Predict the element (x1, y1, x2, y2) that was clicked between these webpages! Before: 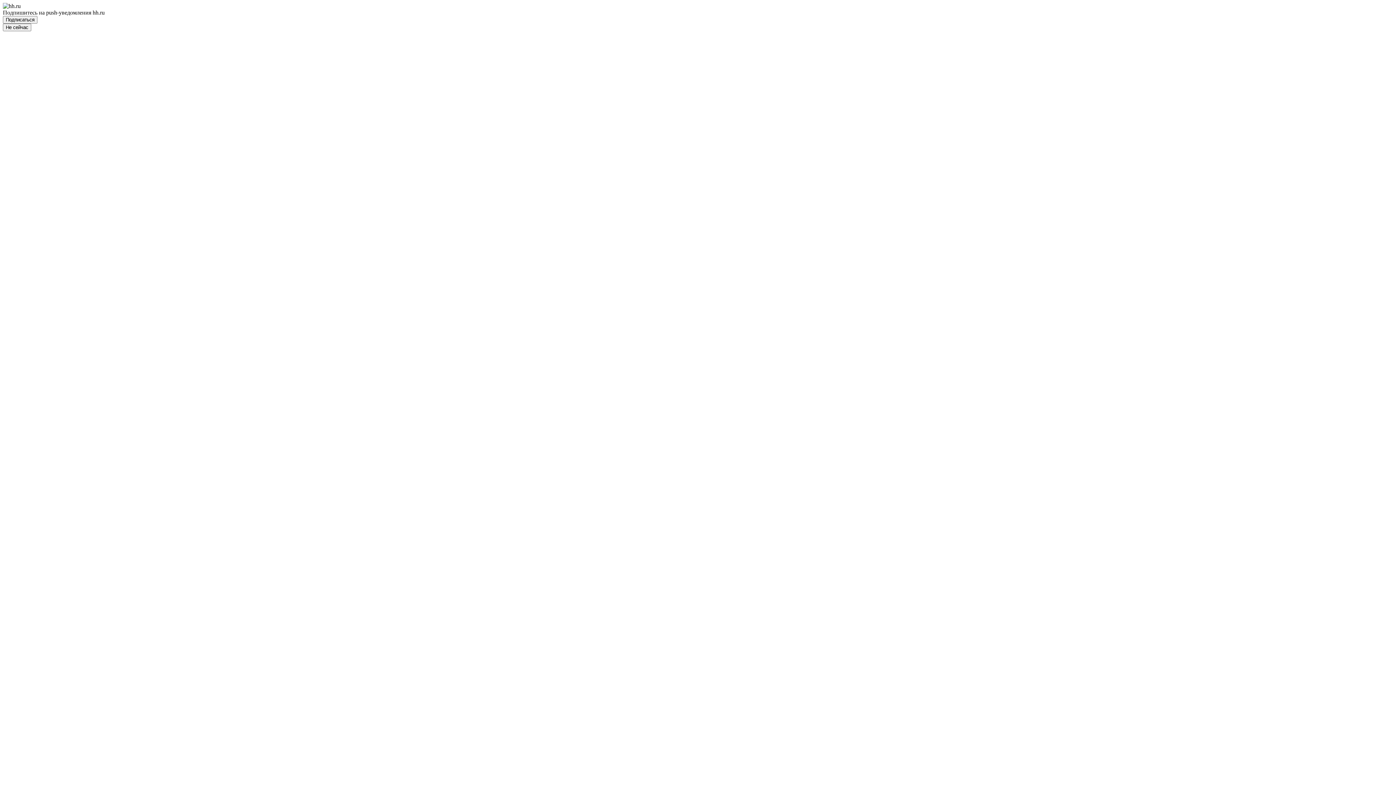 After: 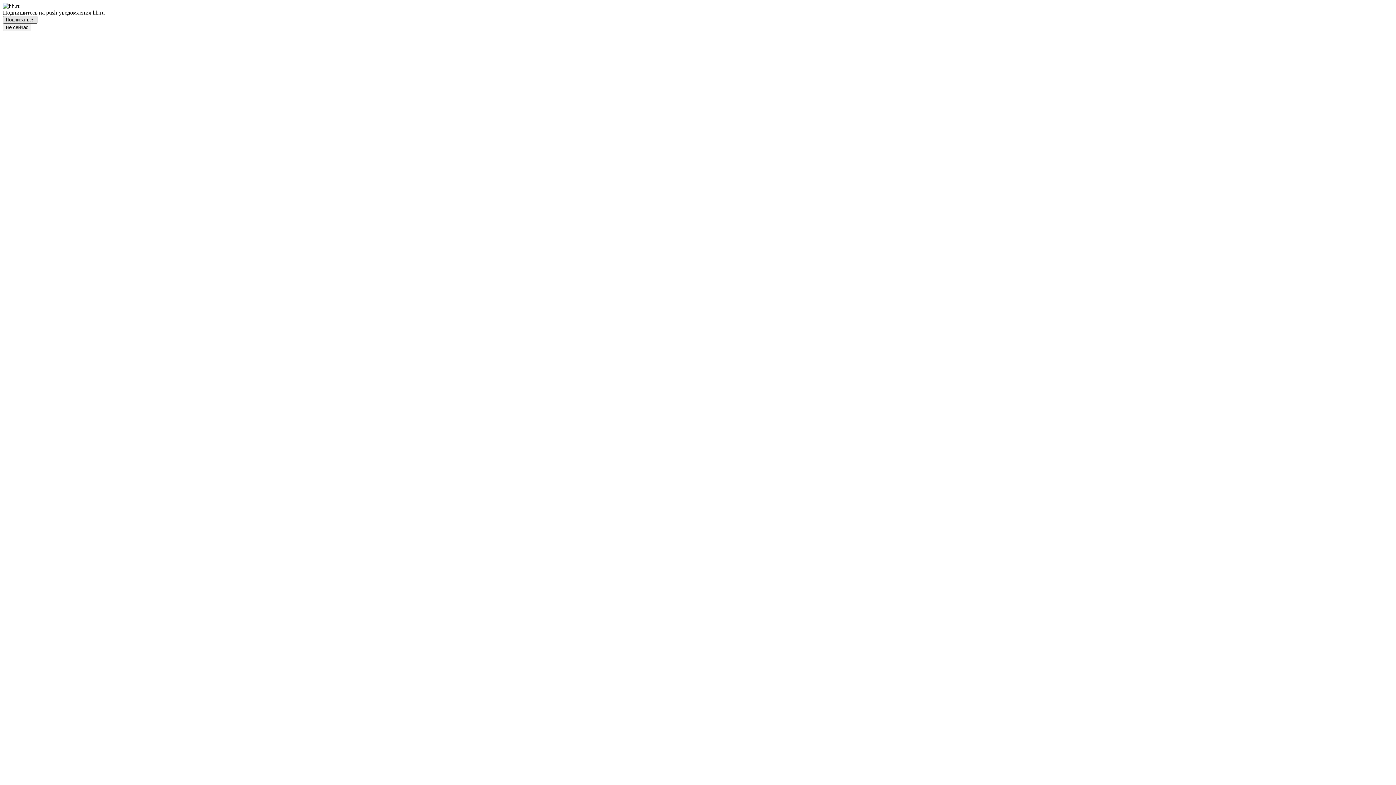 Action: label: Подписаться bbox: (2, 16, 37, 23)